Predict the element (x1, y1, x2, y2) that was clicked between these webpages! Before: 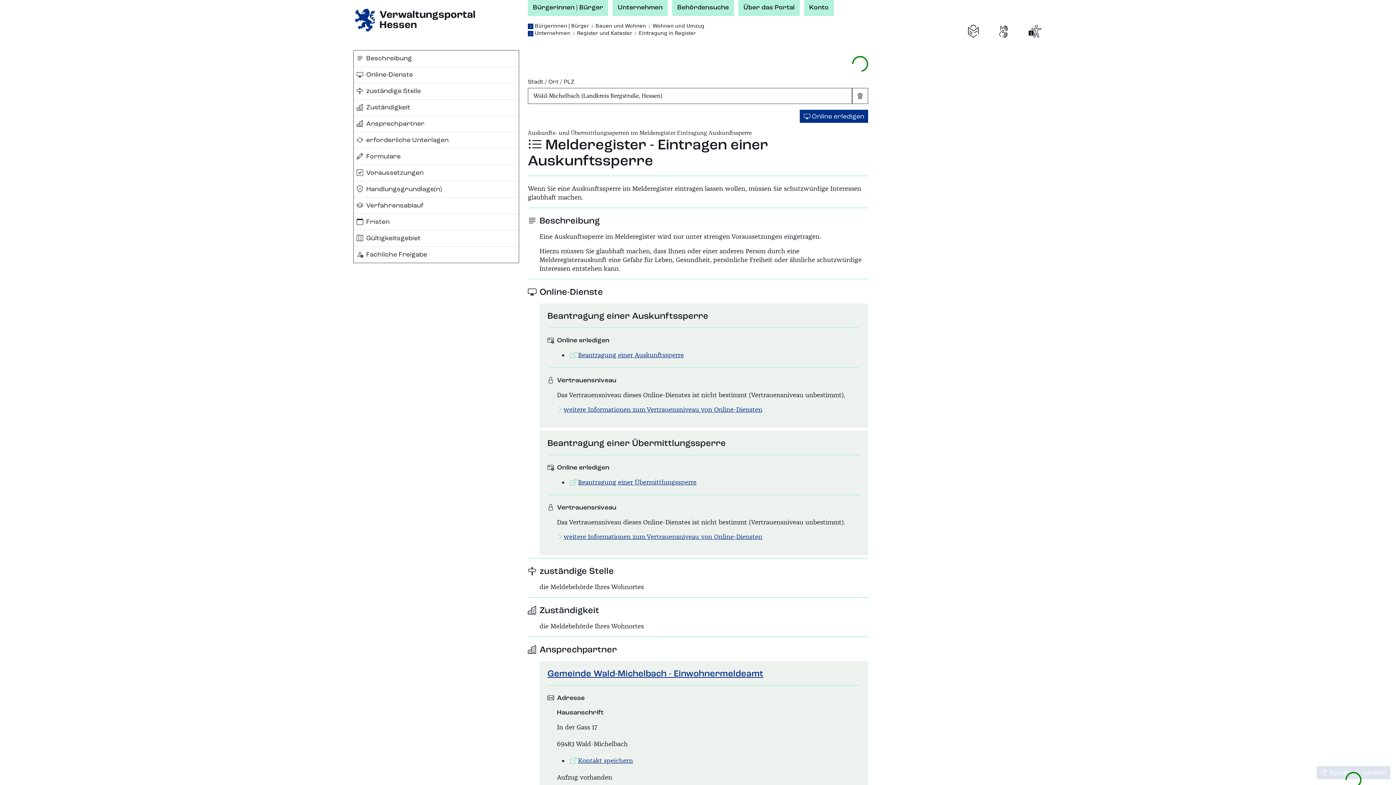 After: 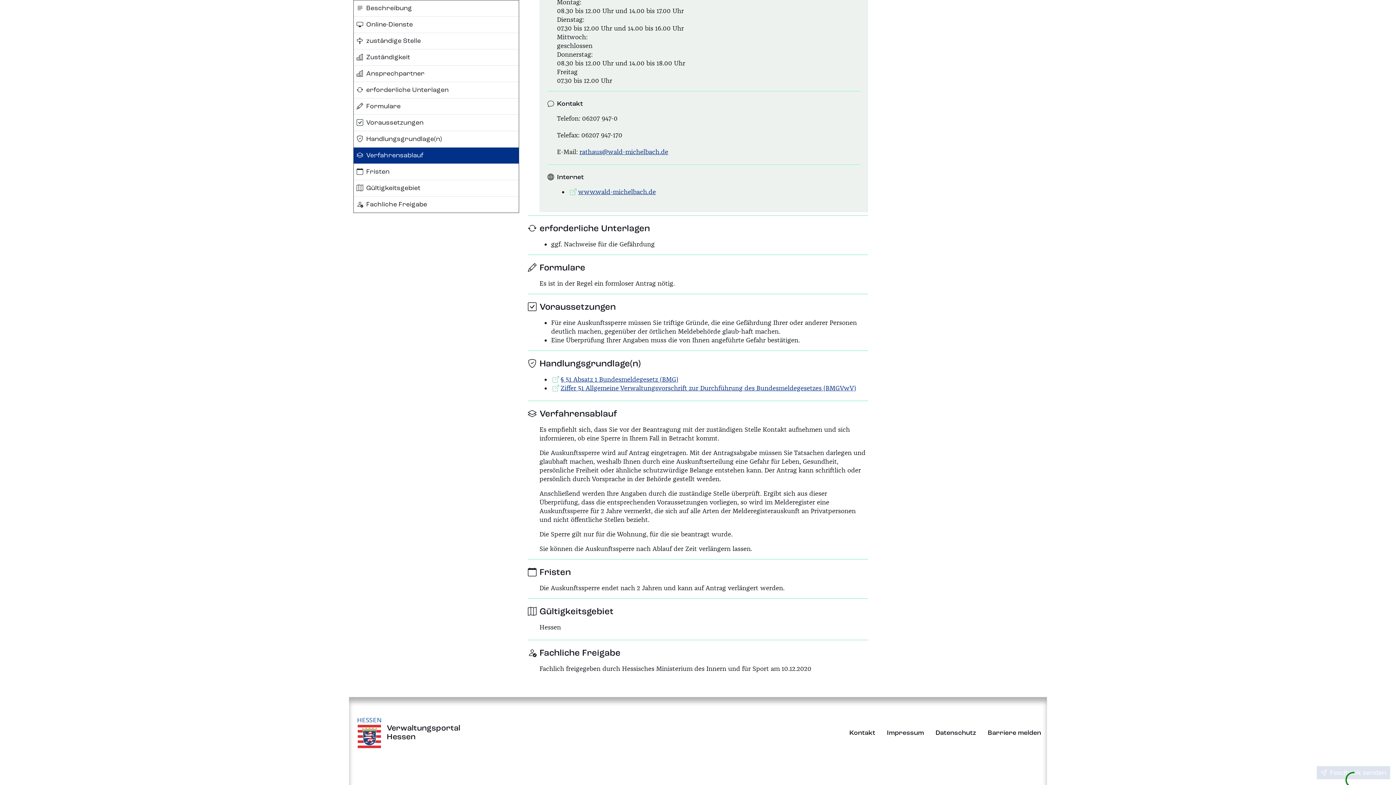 Action: bbox: (353, 148, 518, 164) label: Formulare